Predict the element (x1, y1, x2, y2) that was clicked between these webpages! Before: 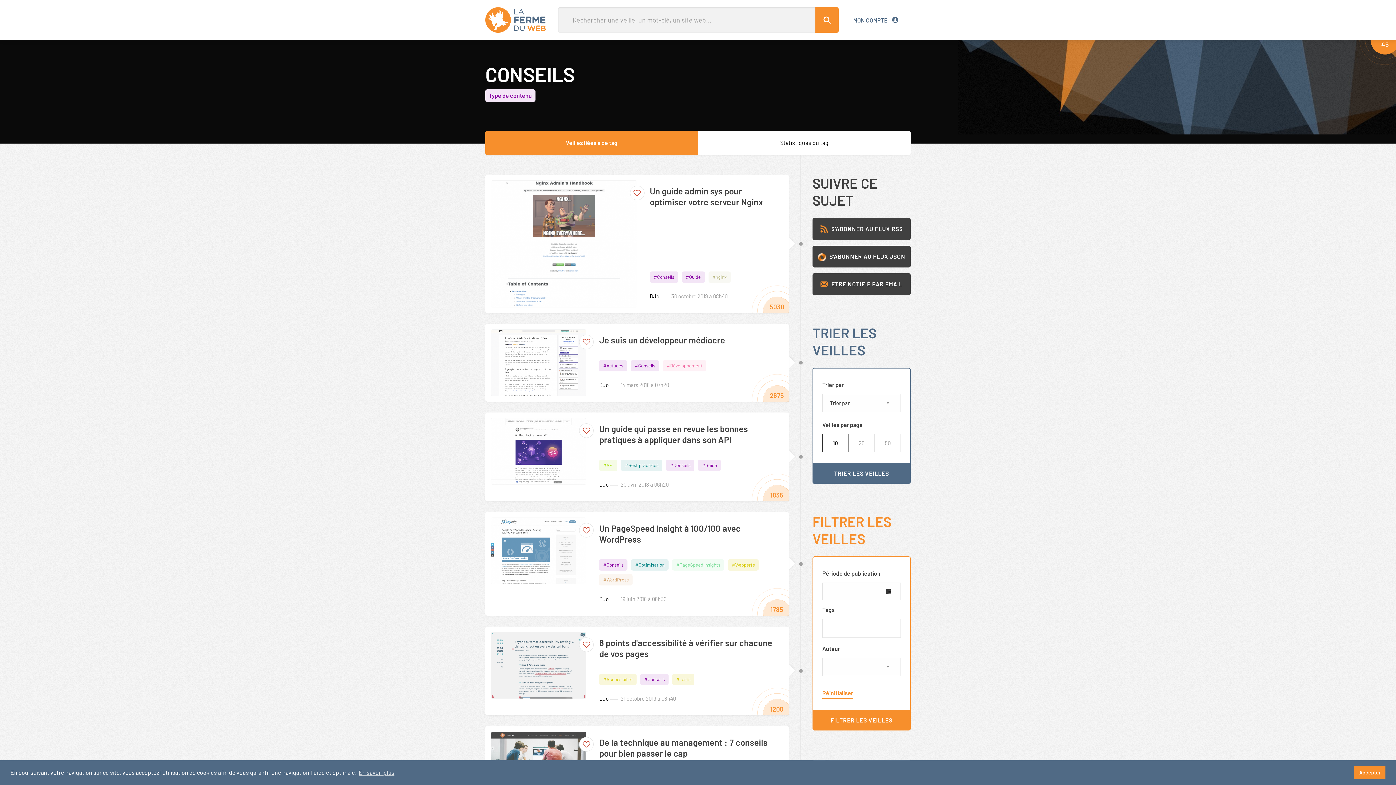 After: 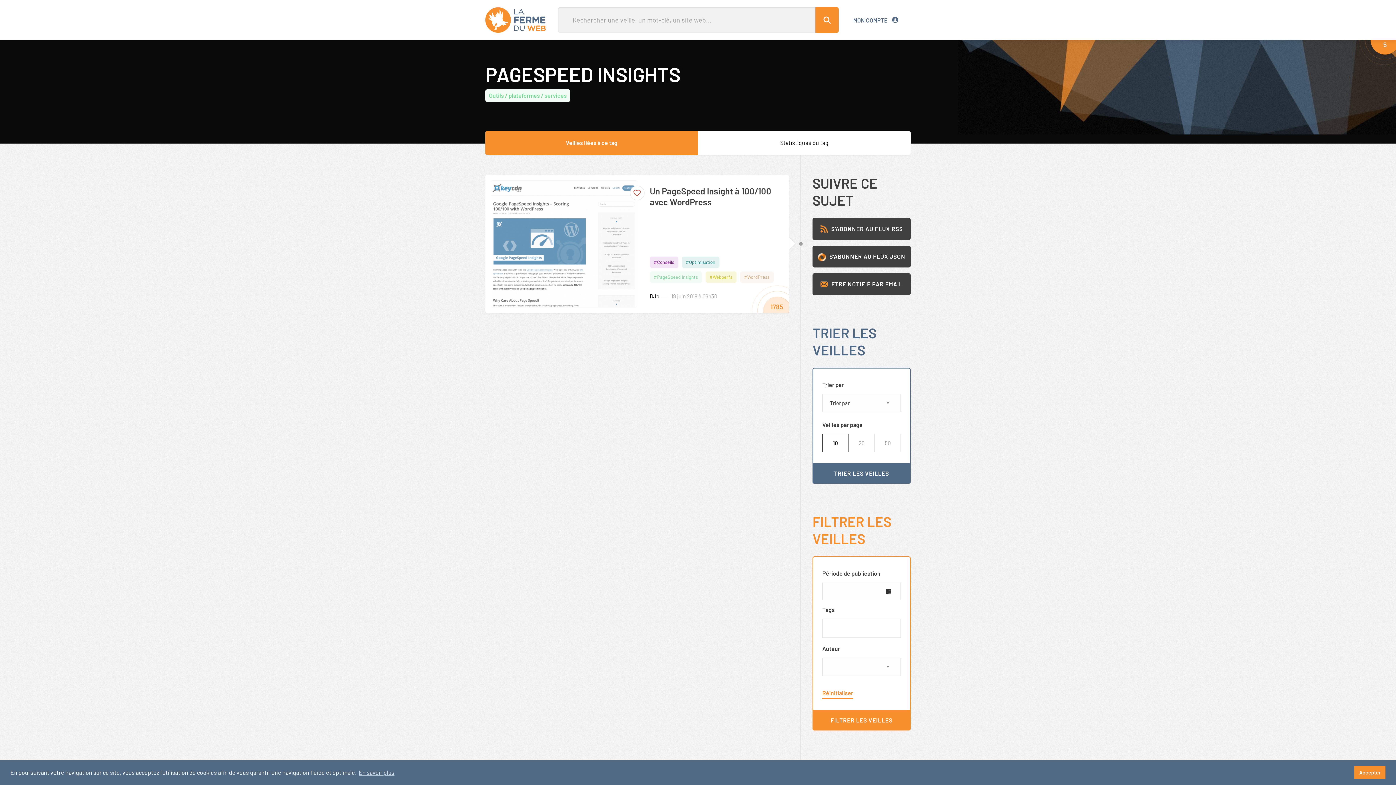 Action: label: #PageSpeed Insights bbox: (672, 560, 724, 570)